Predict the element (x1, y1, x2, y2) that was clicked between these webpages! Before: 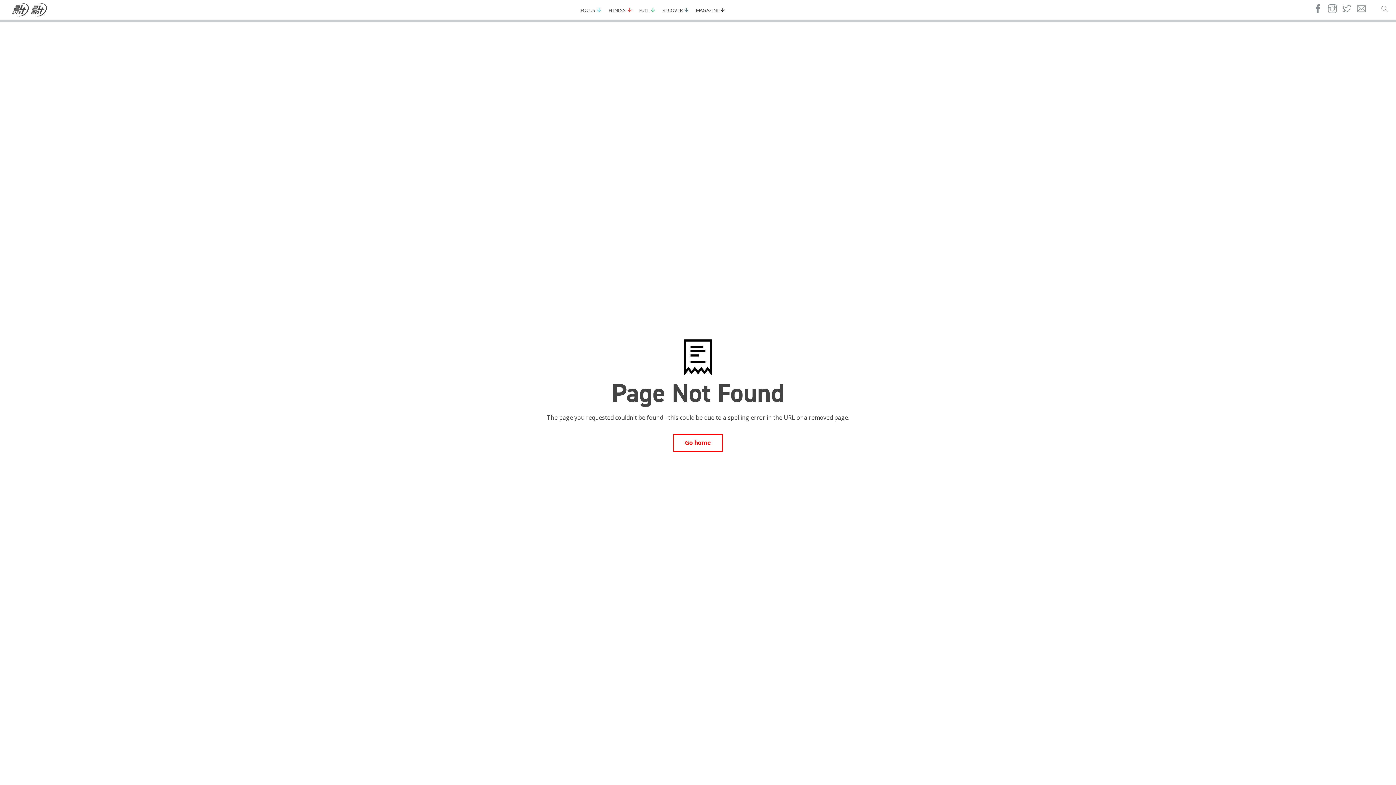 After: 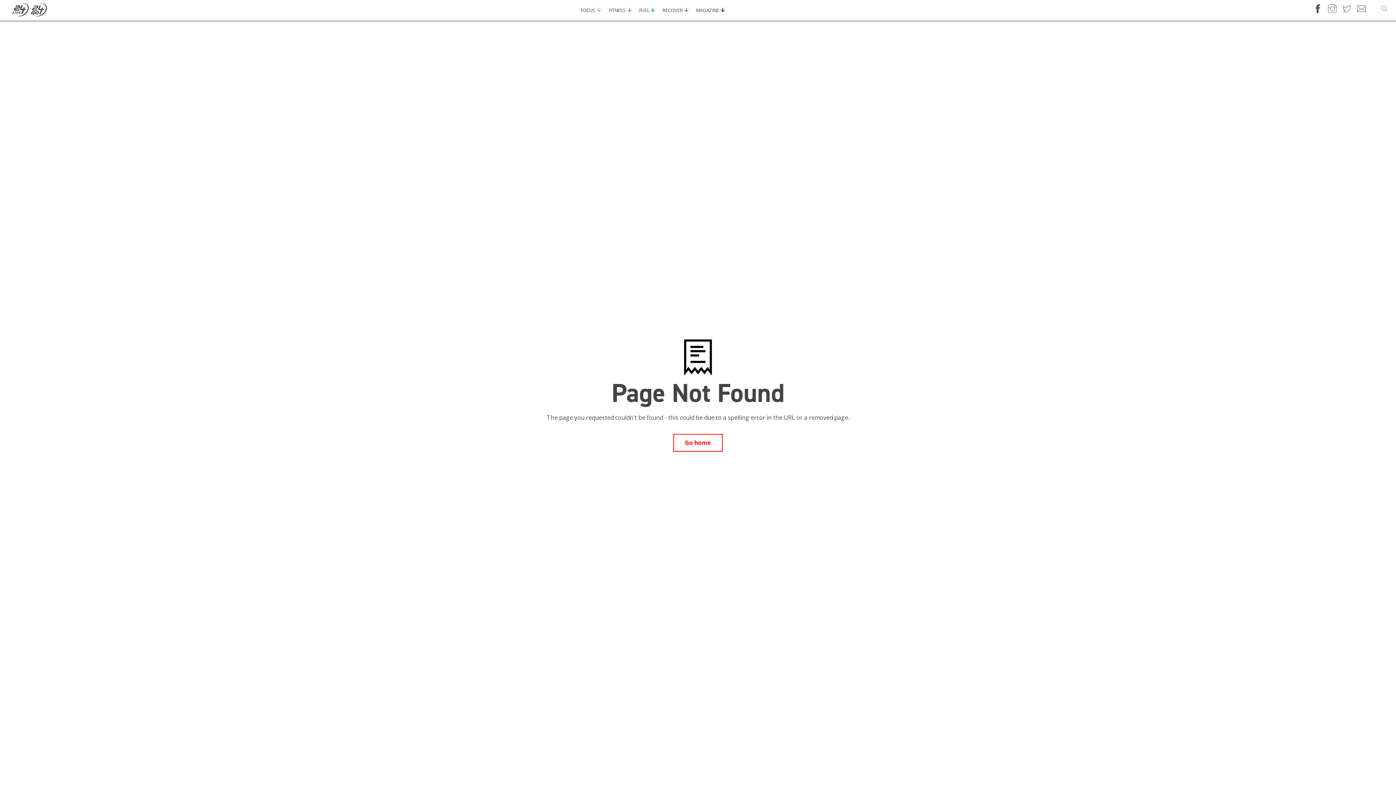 Action: bbox: (1313, 4, 1322, 15)